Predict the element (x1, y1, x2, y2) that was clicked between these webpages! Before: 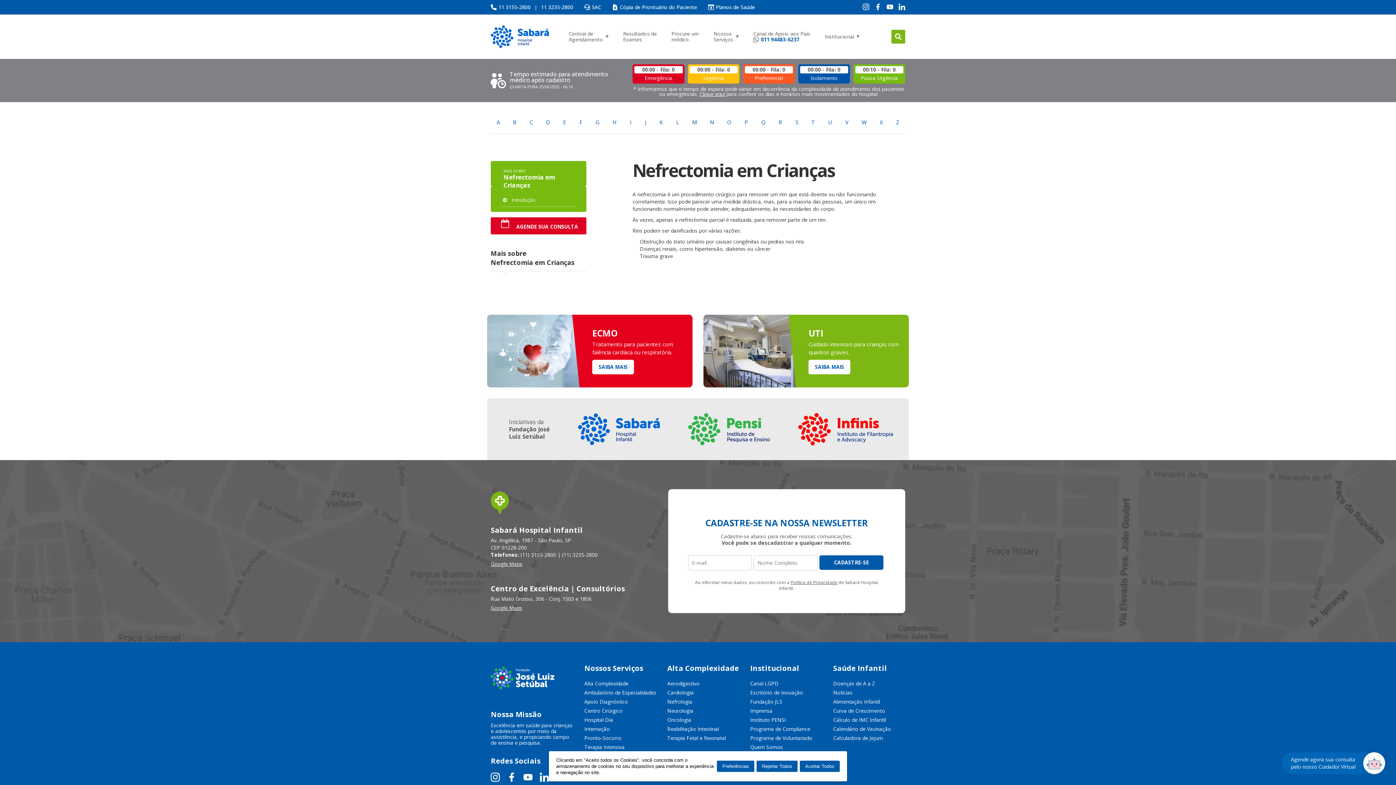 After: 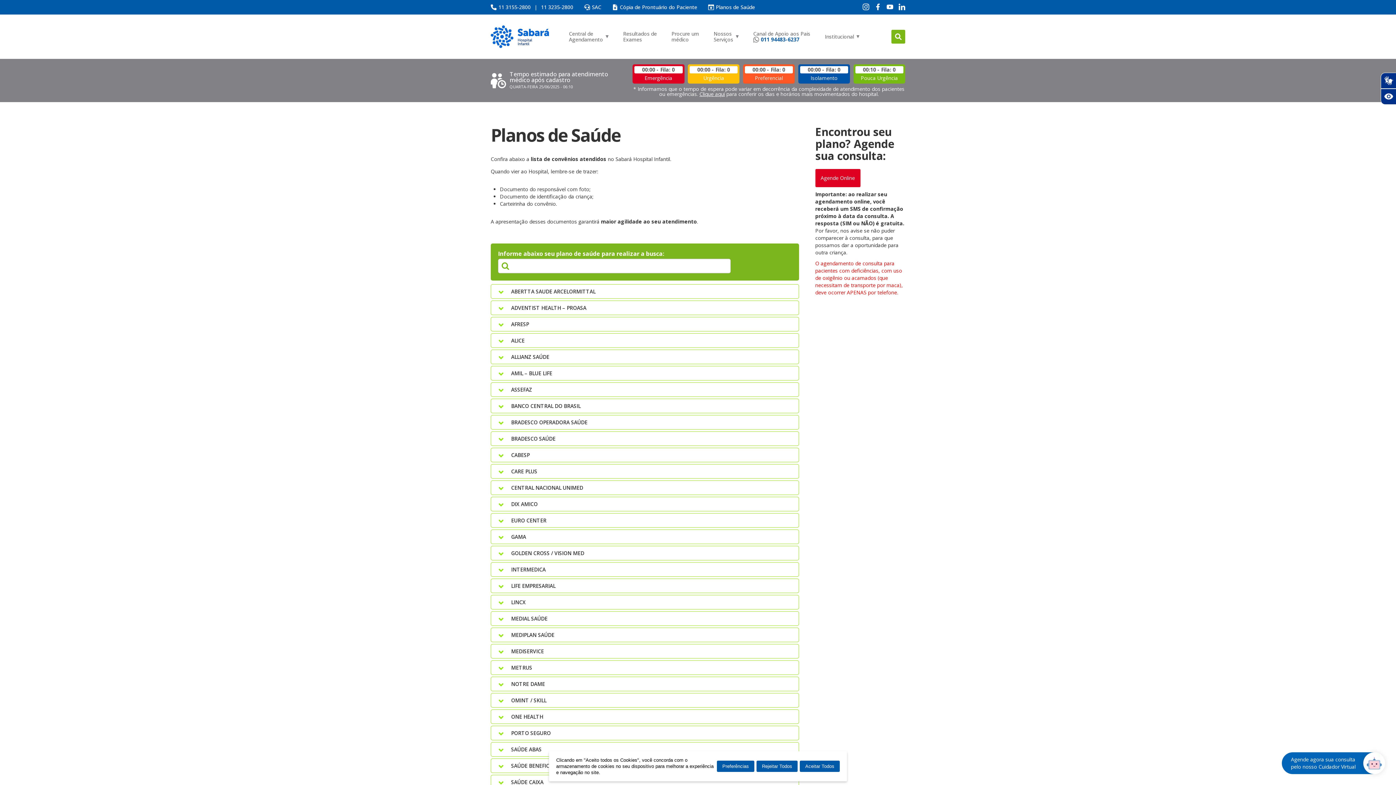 Action: bbox: (708, 3, 755, 10) label: Planos de Saúde